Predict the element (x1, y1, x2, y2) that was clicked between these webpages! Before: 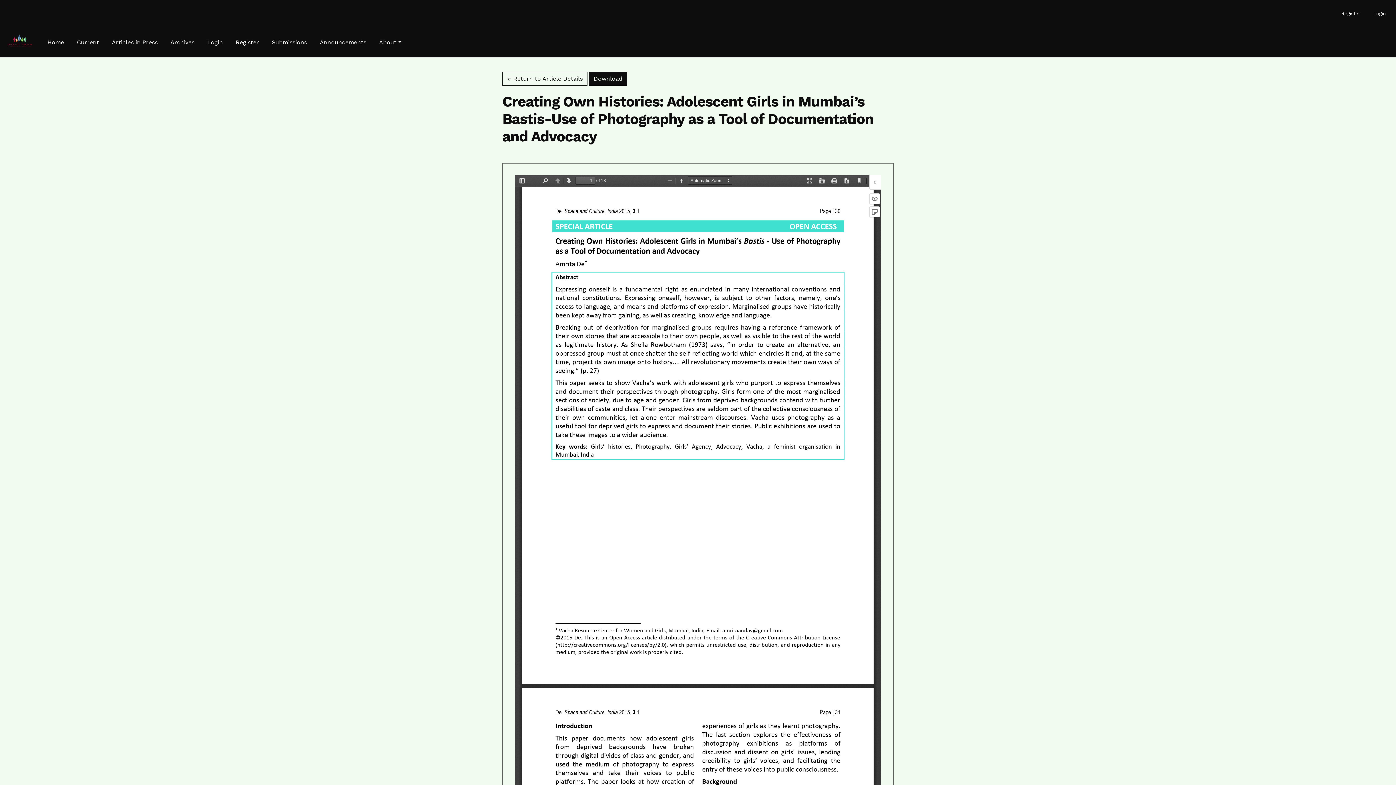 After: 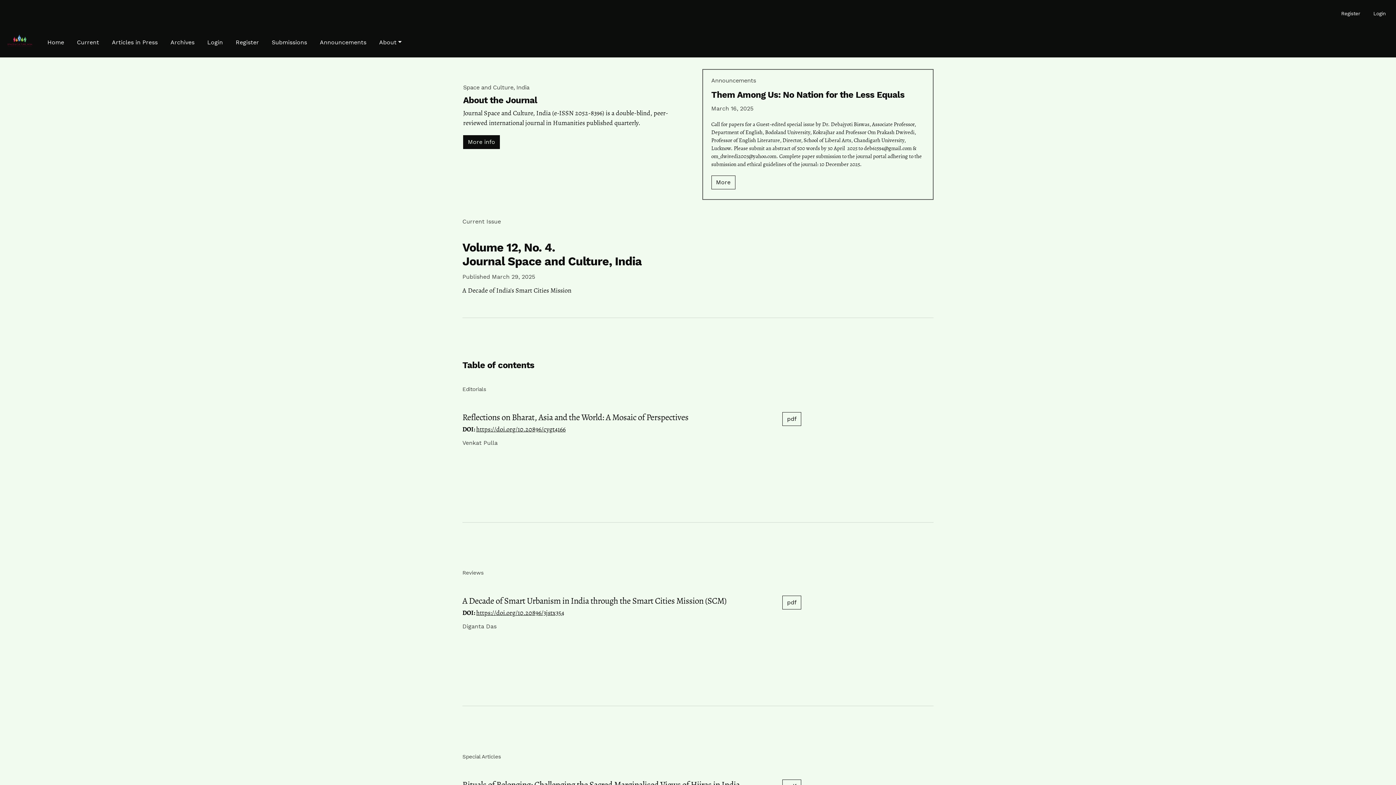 Action: bbox: (4, 31, 35, 49)